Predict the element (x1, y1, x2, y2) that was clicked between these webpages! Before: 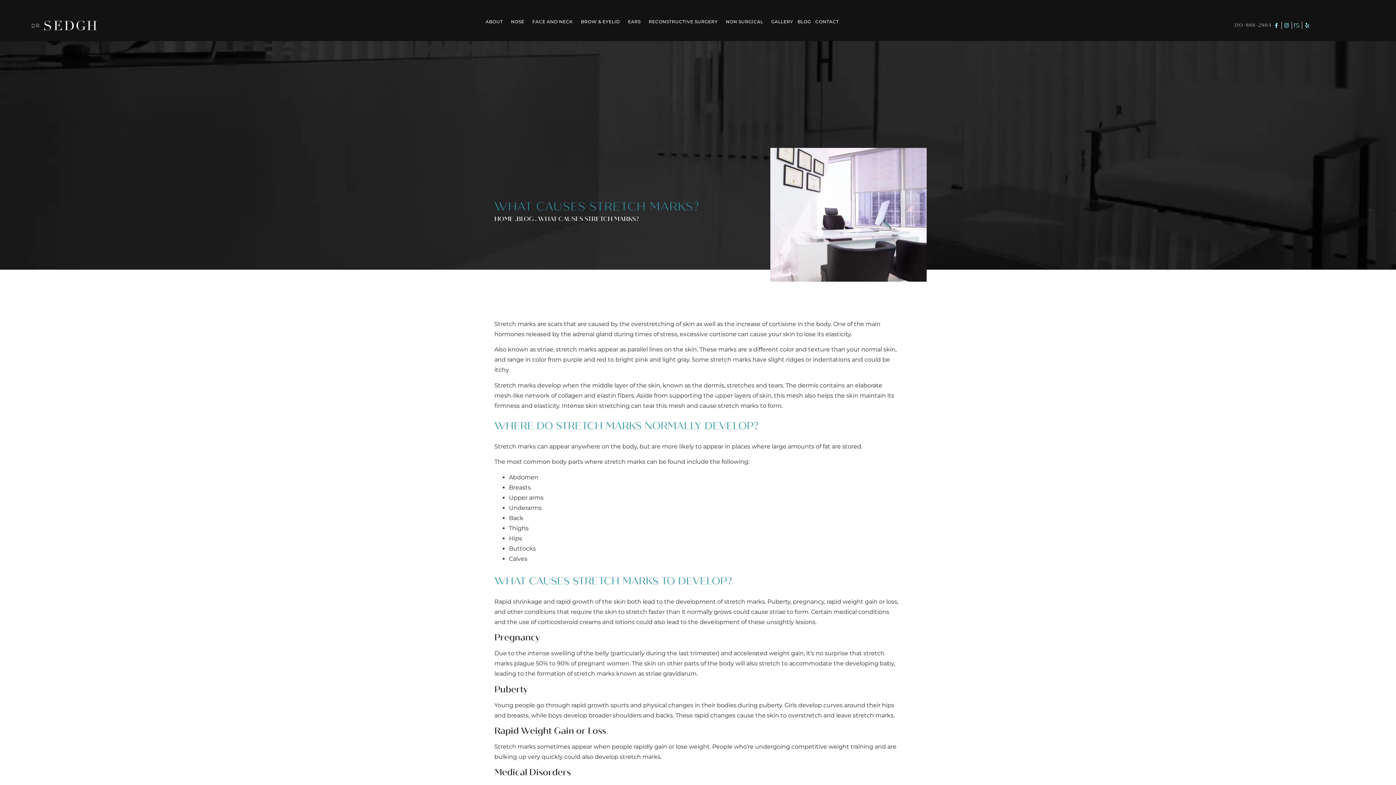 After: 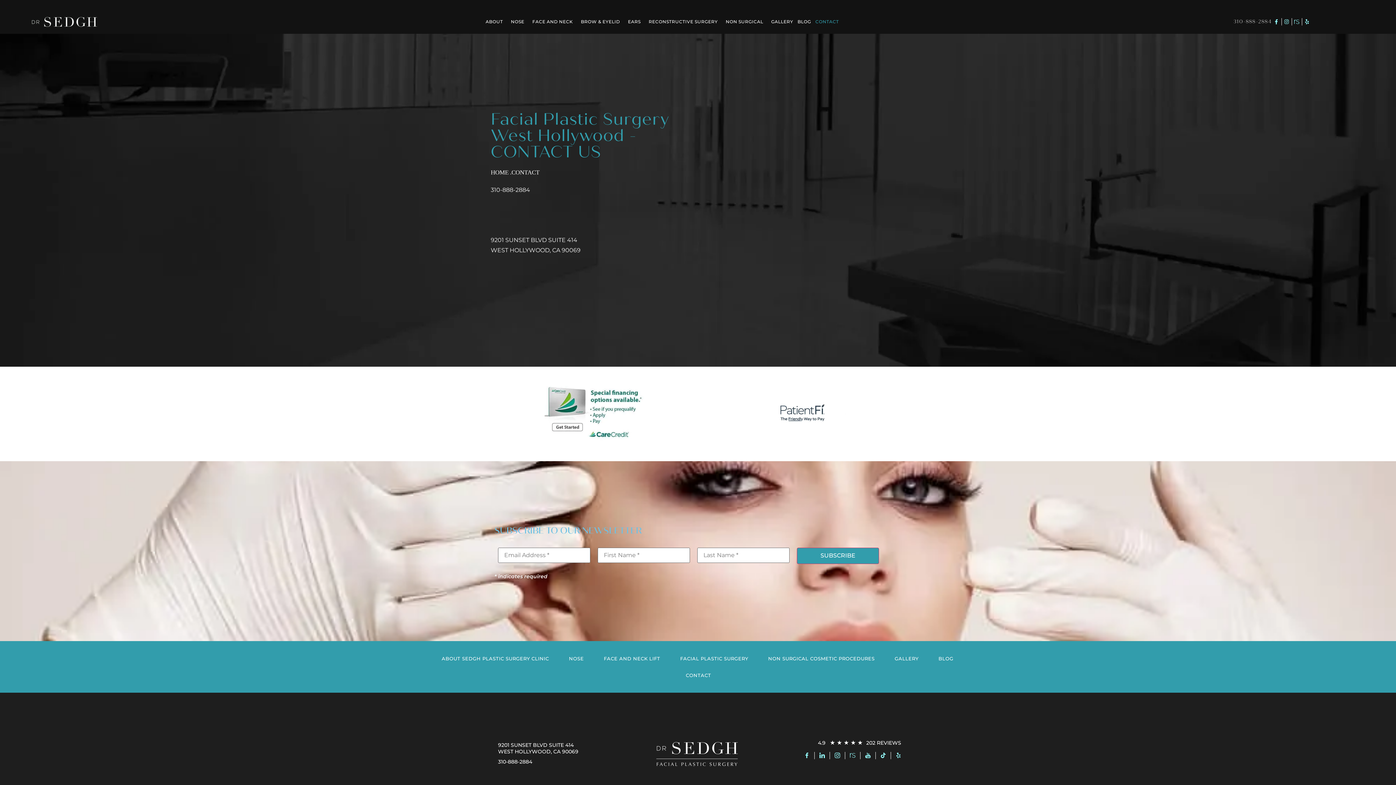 Action: bbox: (813, 13, 841, 30) label: CONTACT